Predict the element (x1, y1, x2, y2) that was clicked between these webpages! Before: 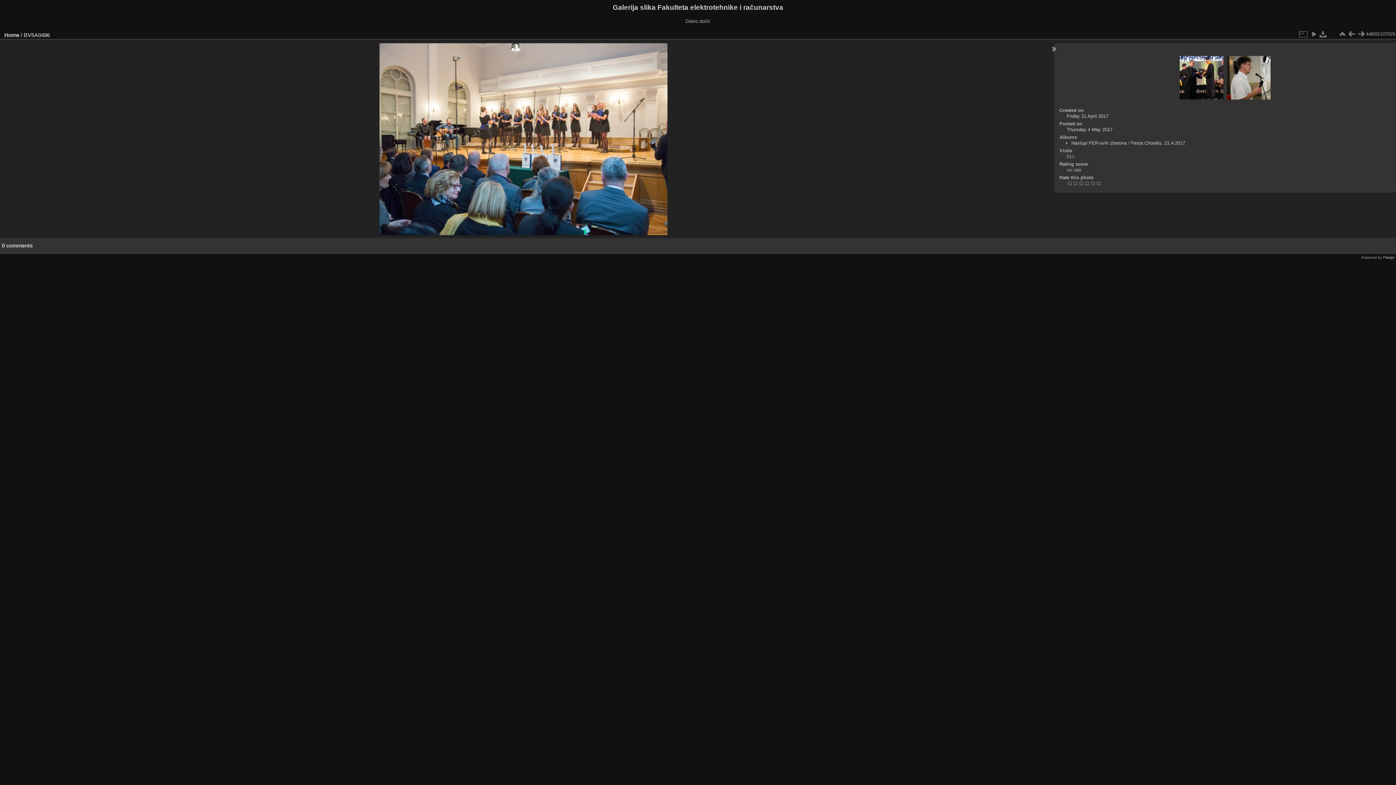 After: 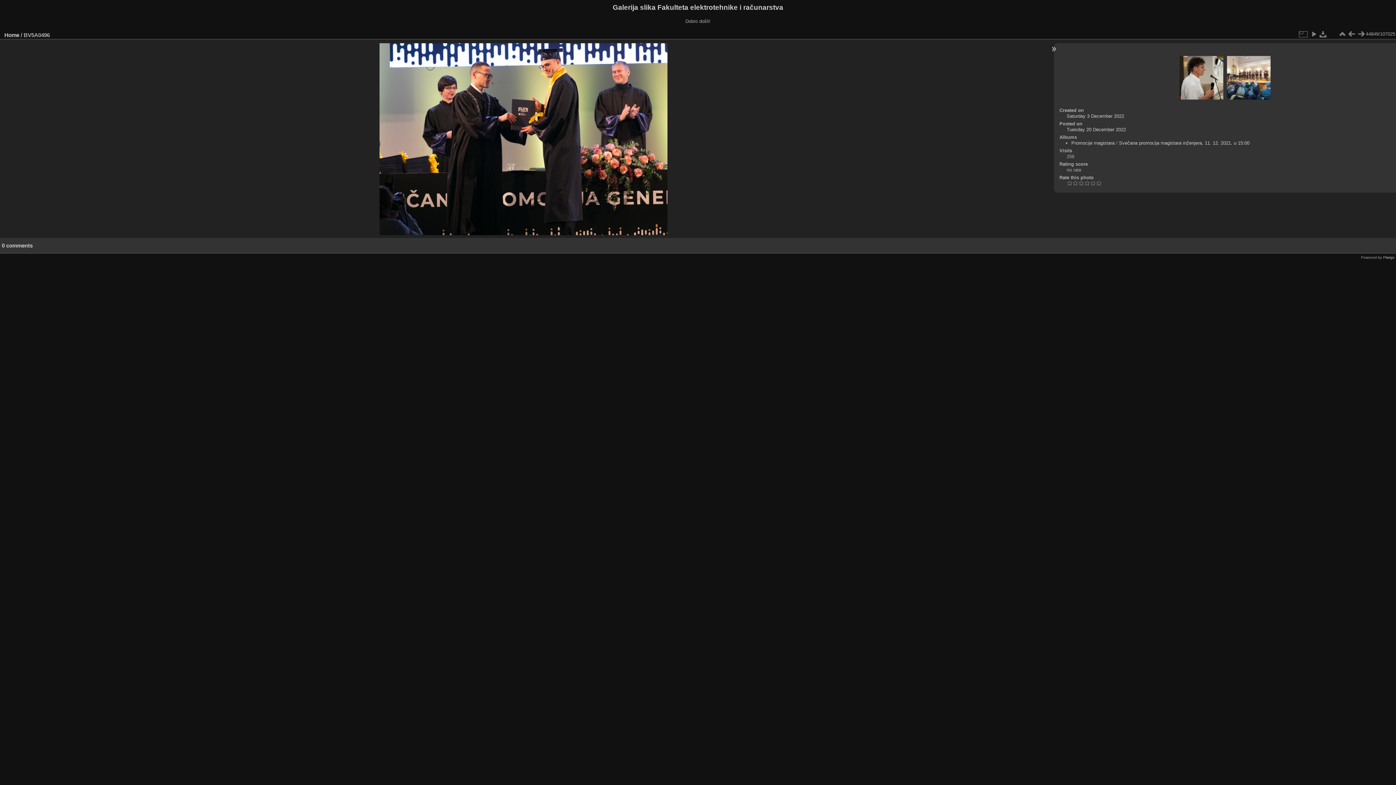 Action: bbox: (1347, 29, 1356, 38)